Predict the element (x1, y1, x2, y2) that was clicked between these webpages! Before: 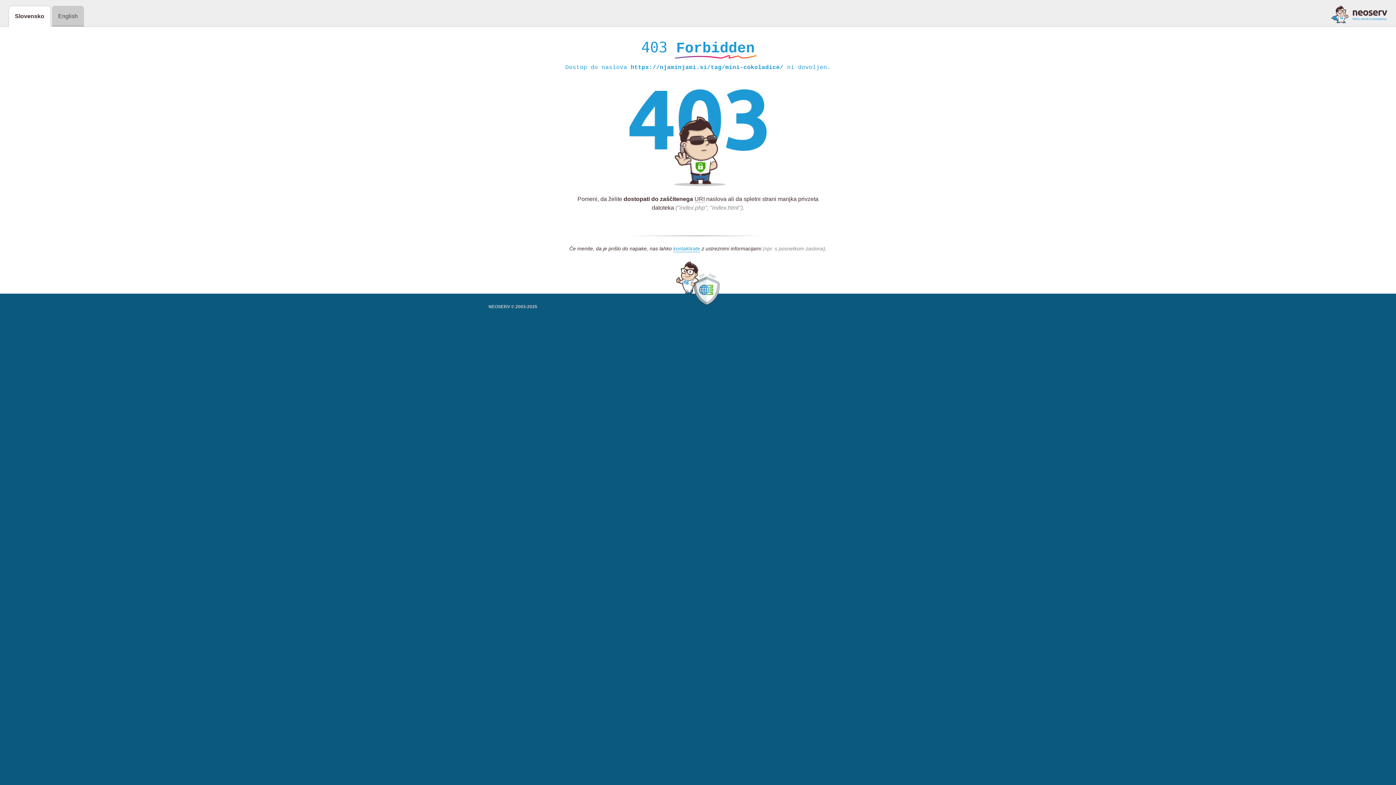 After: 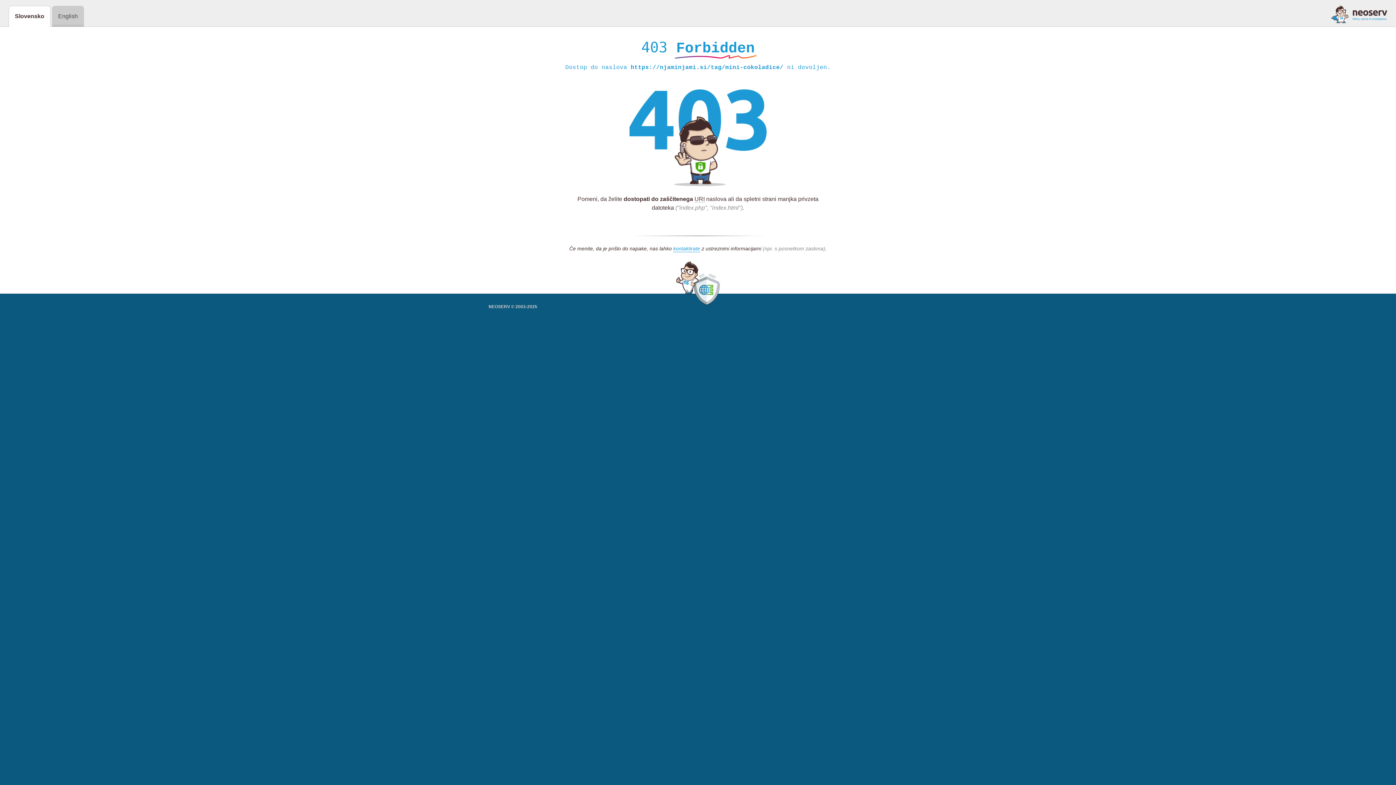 Action: bbox: (1331, 5, 1387, 23)